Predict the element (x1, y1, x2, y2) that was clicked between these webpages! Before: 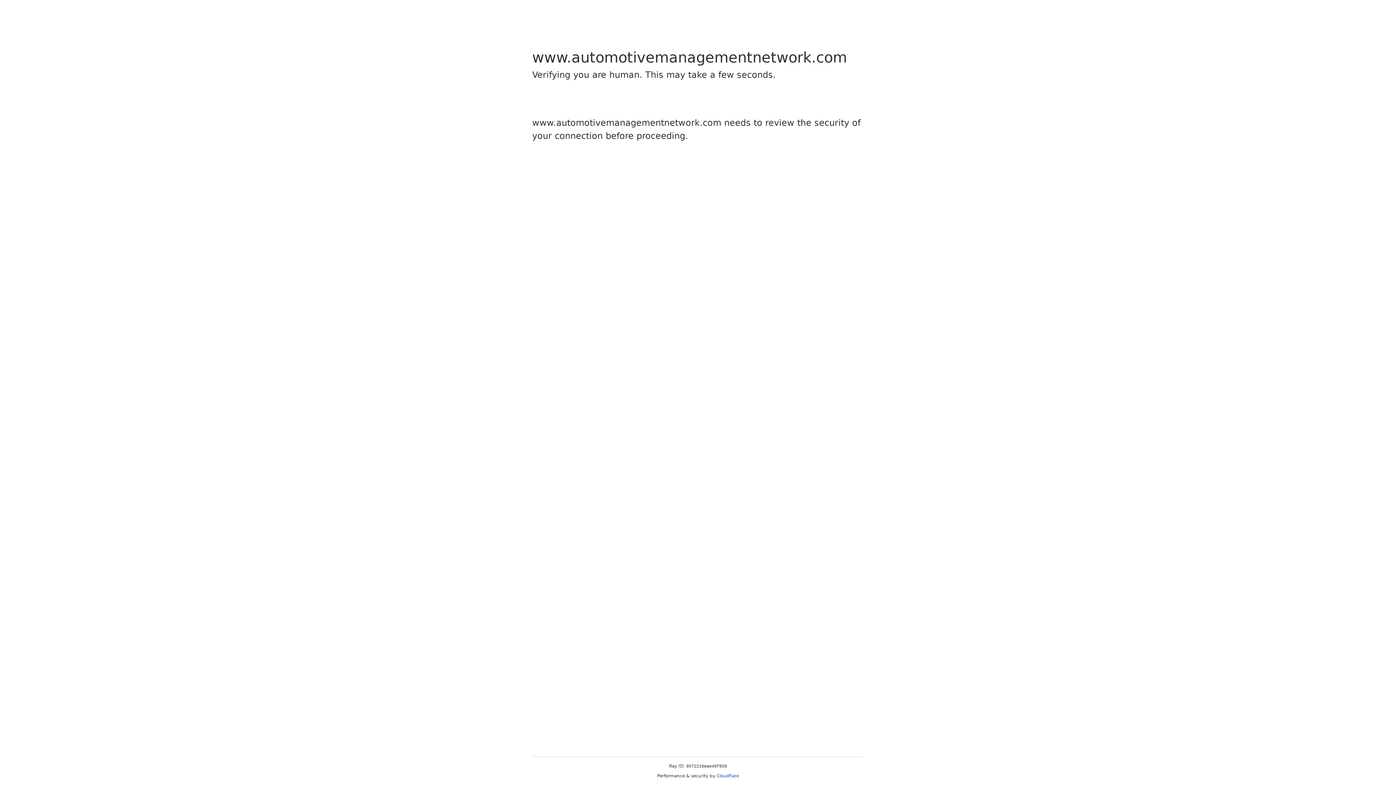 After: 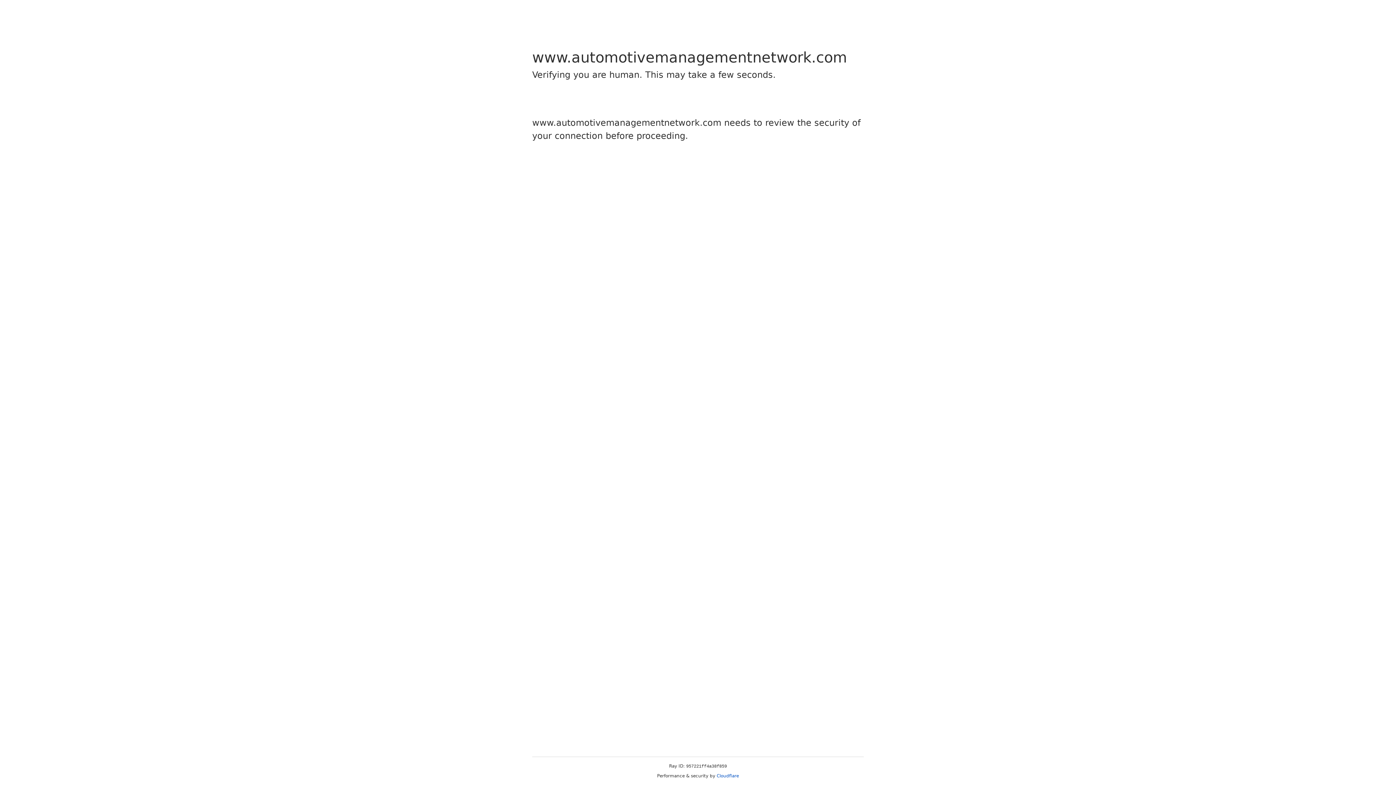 Action: bbox: (716, 773, 739, 778) label: Cloudflare